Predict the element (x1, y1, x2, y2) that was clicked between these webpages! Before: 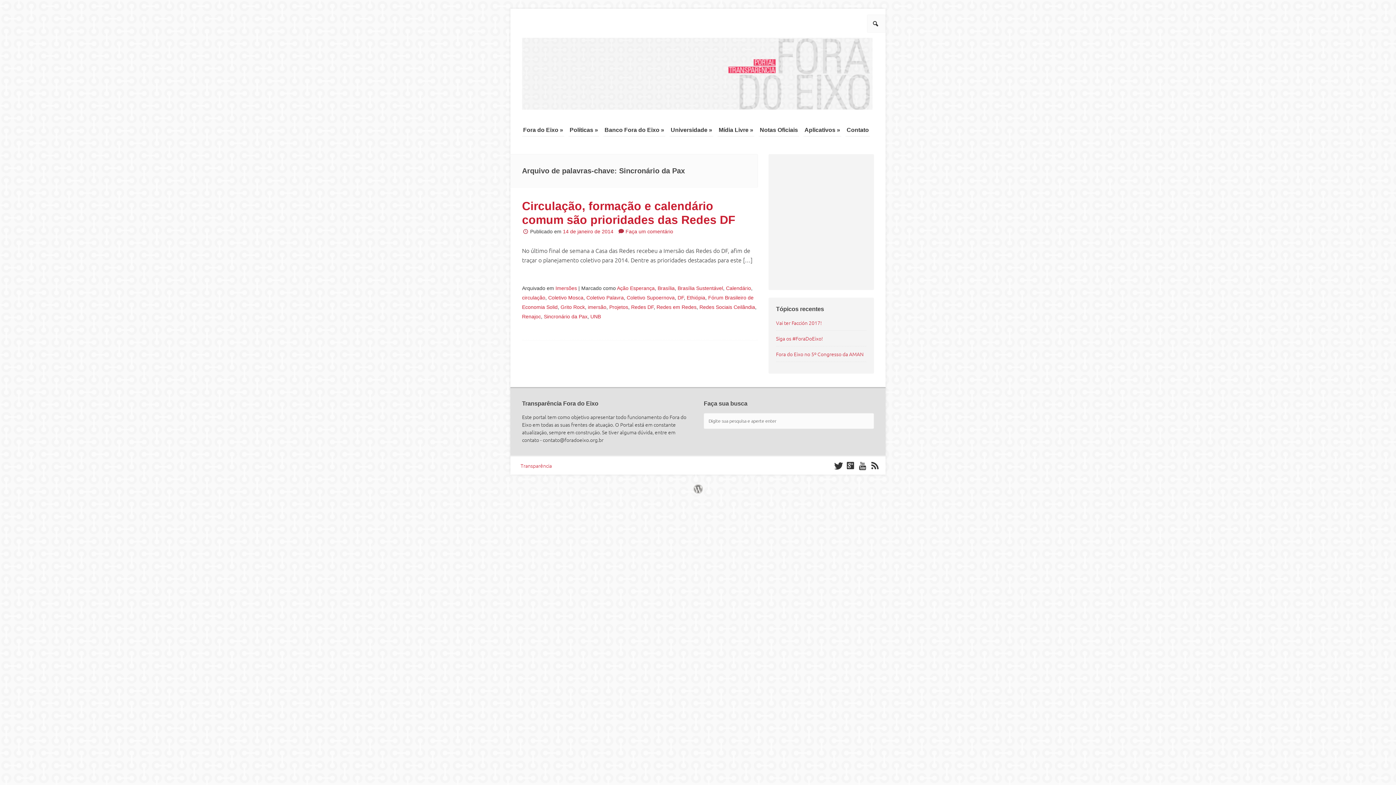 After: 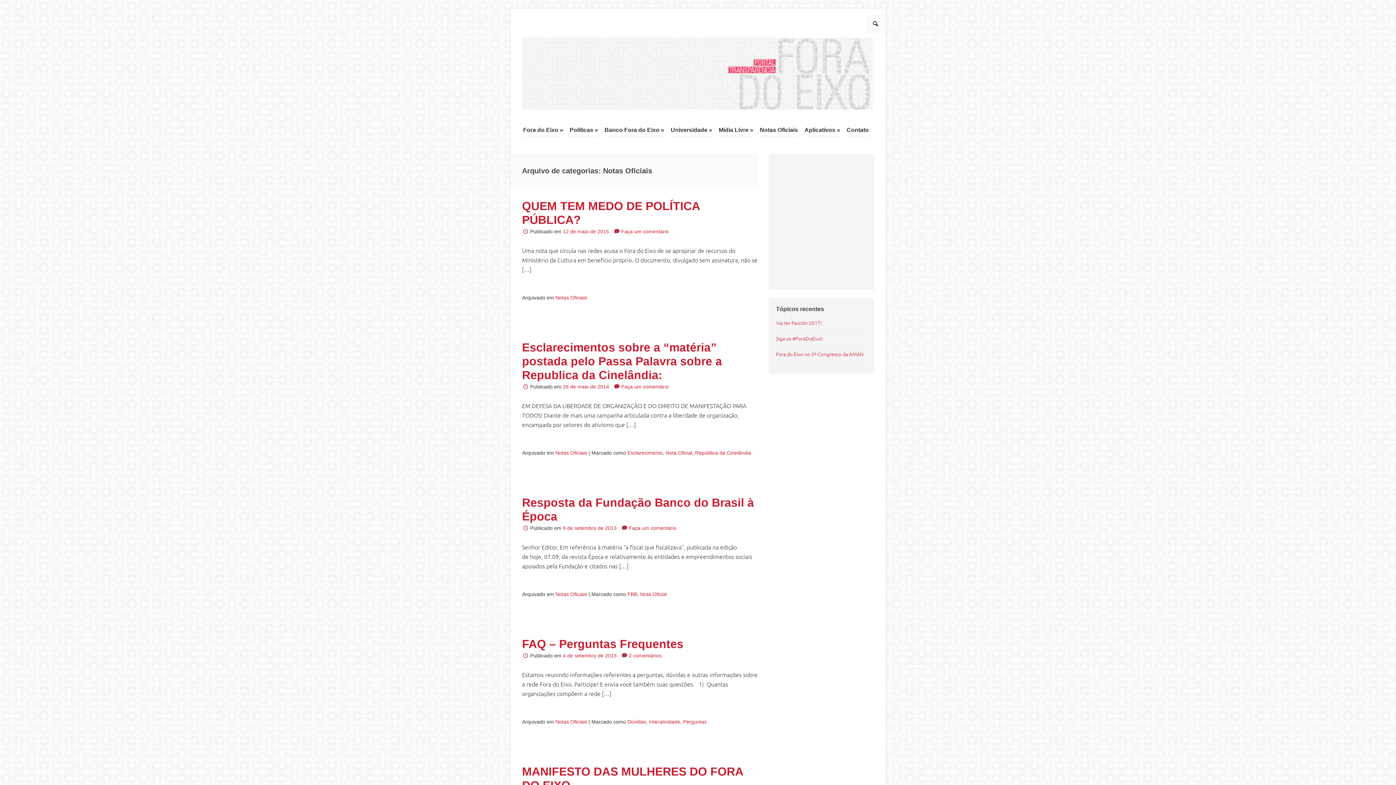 Action: bbox: (758, 124, 799, 136) label: Notas Oficiais